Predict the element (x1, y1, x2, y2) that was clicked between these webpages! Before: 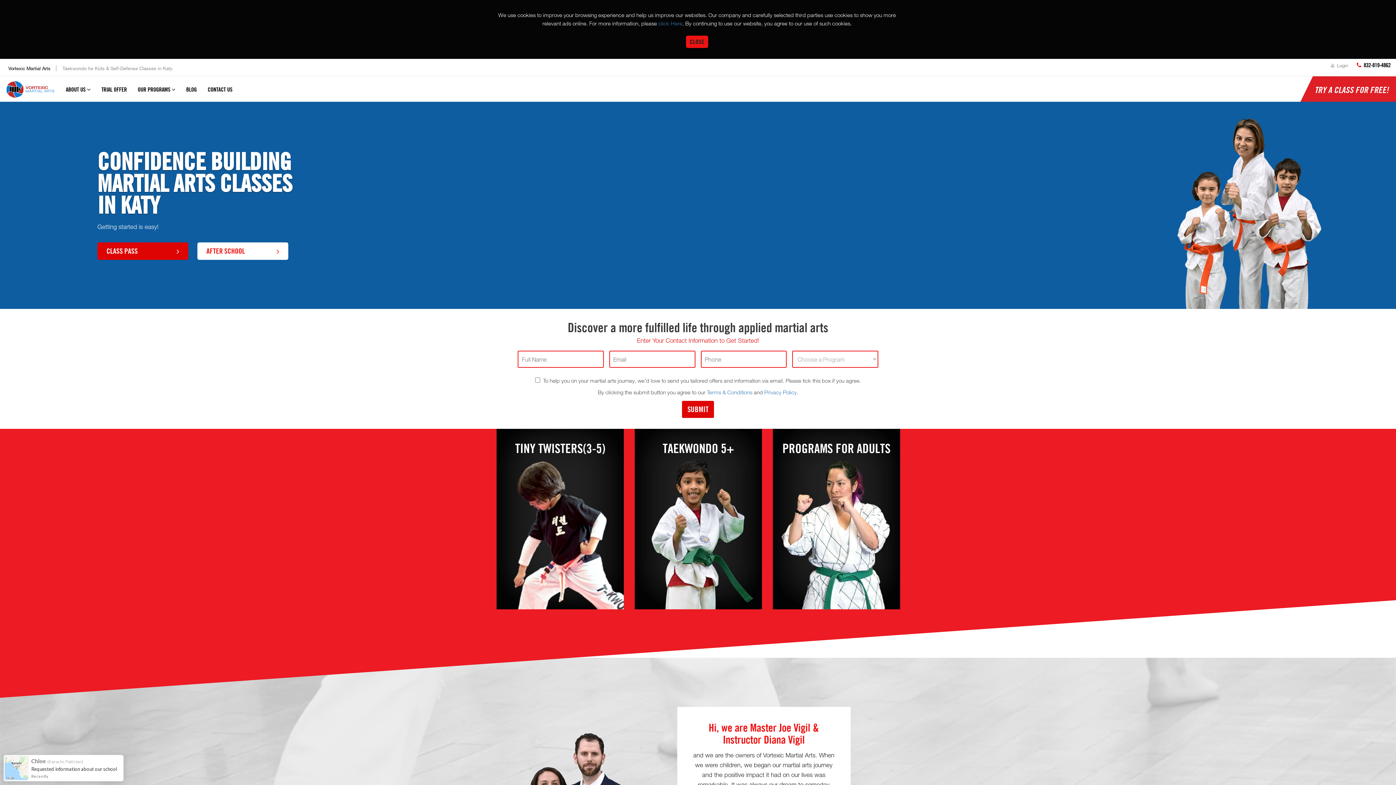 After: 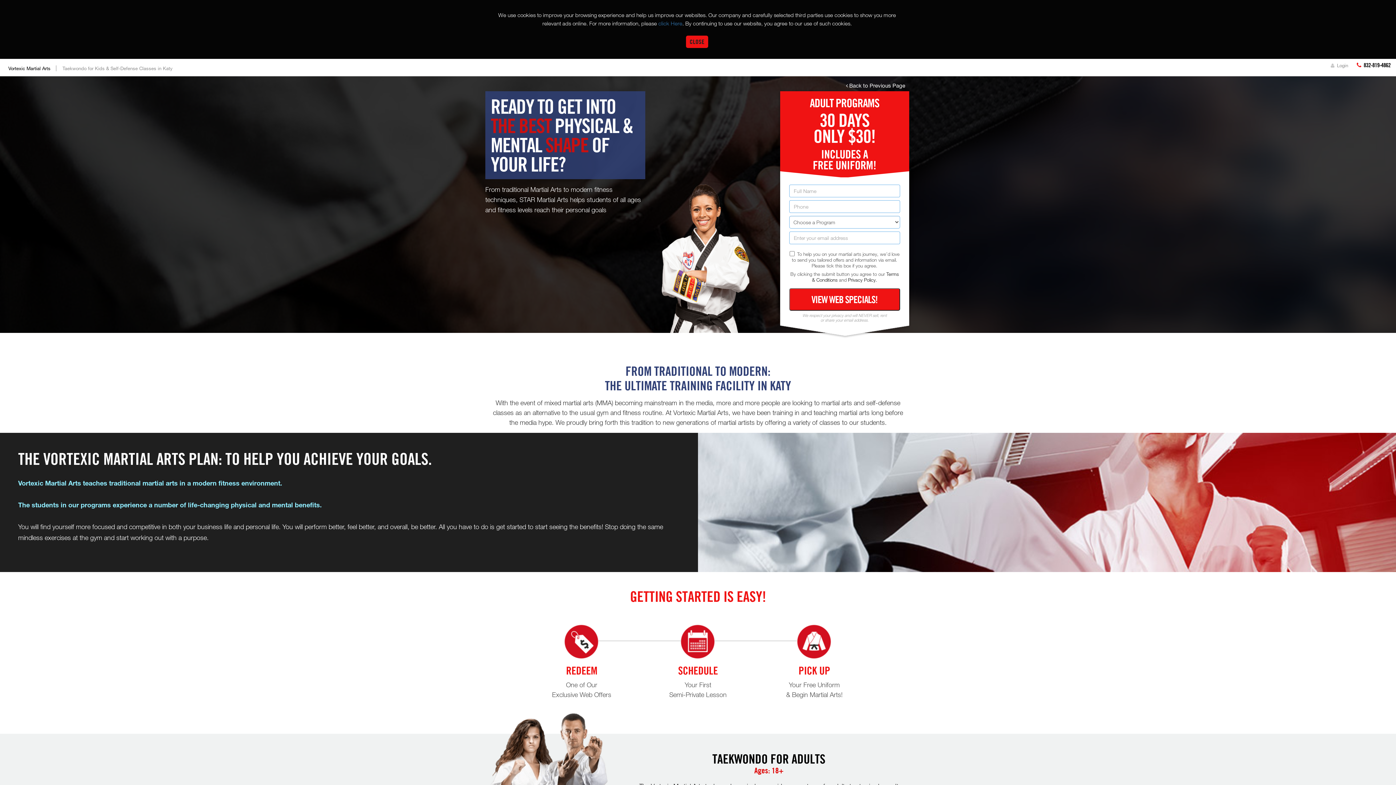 Action: bbox: (810, 579, 863, 596) label: LEARN MORE